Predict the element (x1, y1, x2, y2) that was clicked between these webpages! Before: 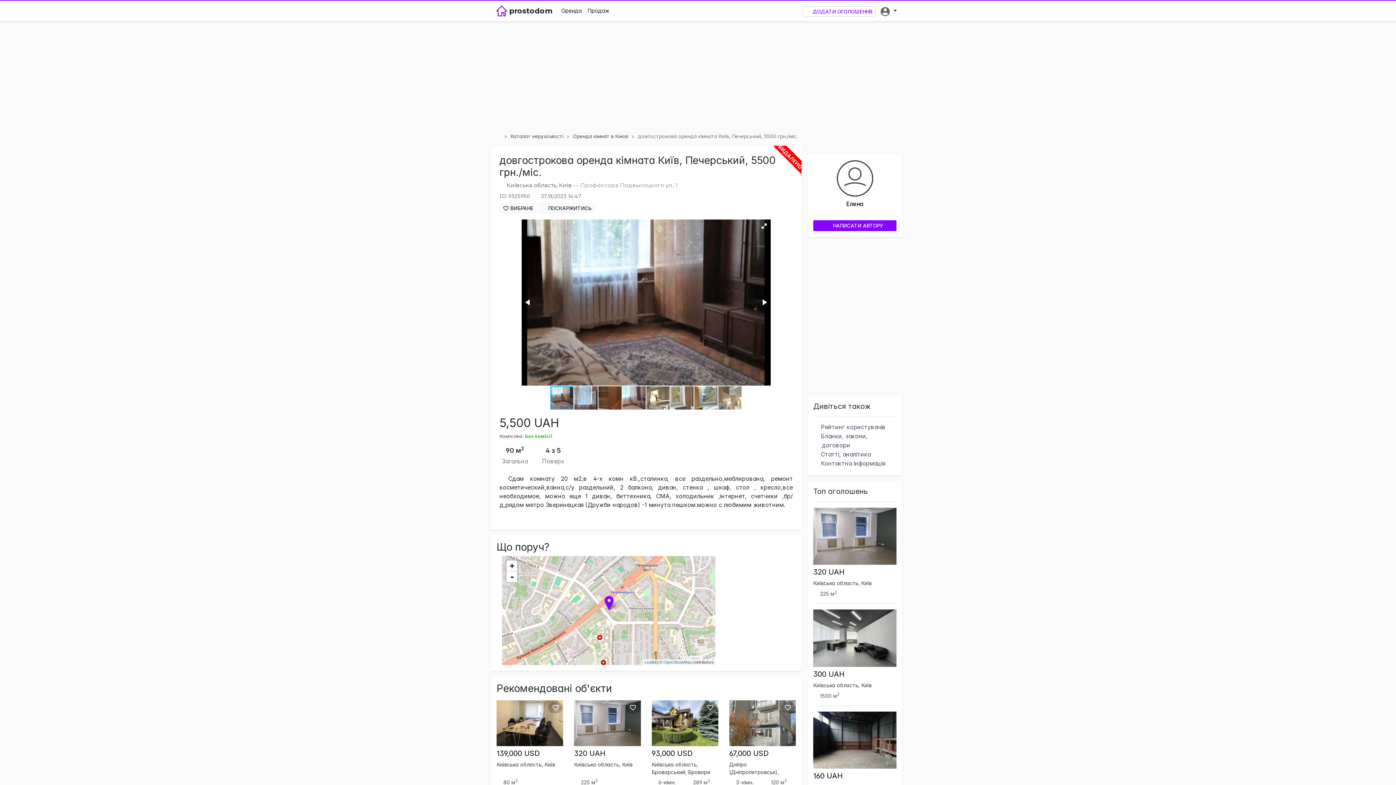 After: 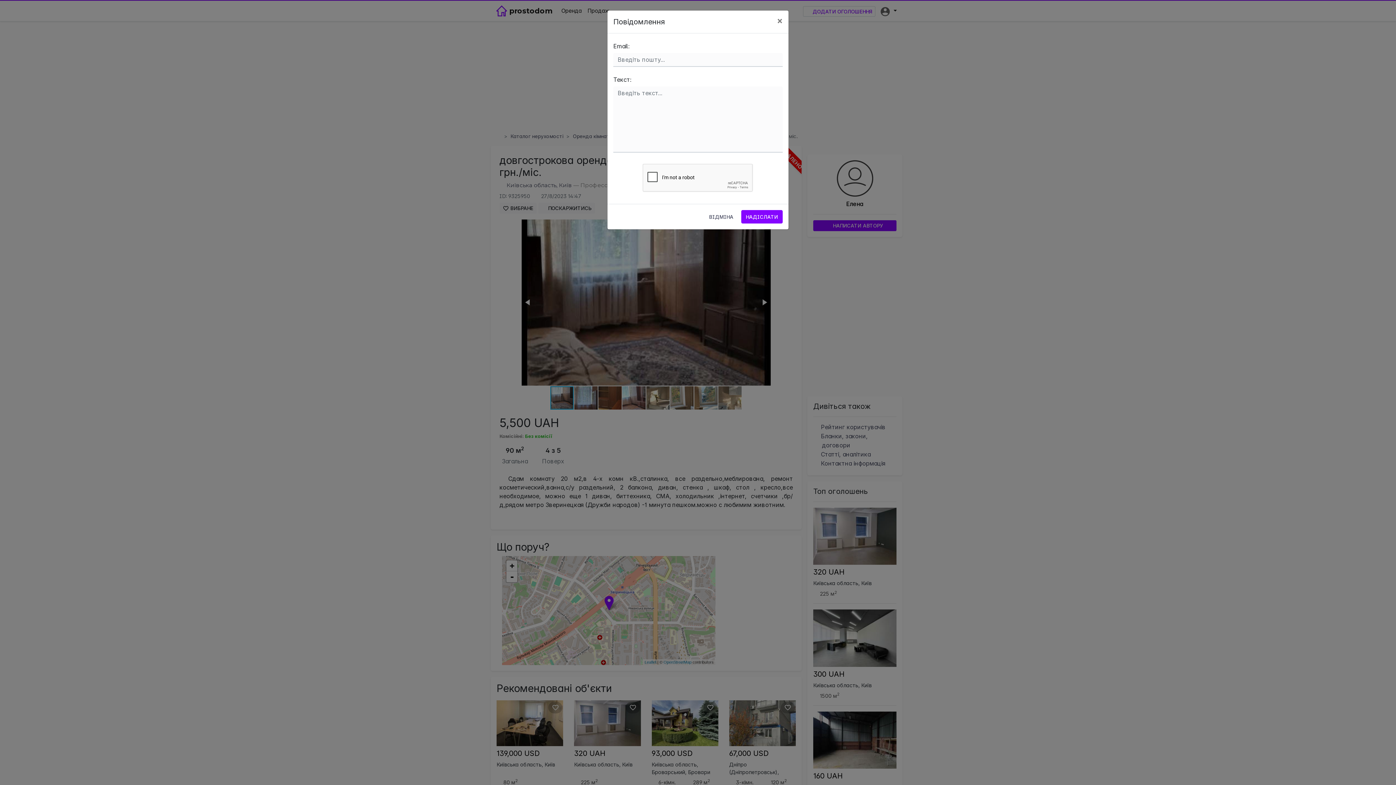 Action: bbox: (813, 220, 896, 231) label:  НАПИСАТИ АВТОРУ